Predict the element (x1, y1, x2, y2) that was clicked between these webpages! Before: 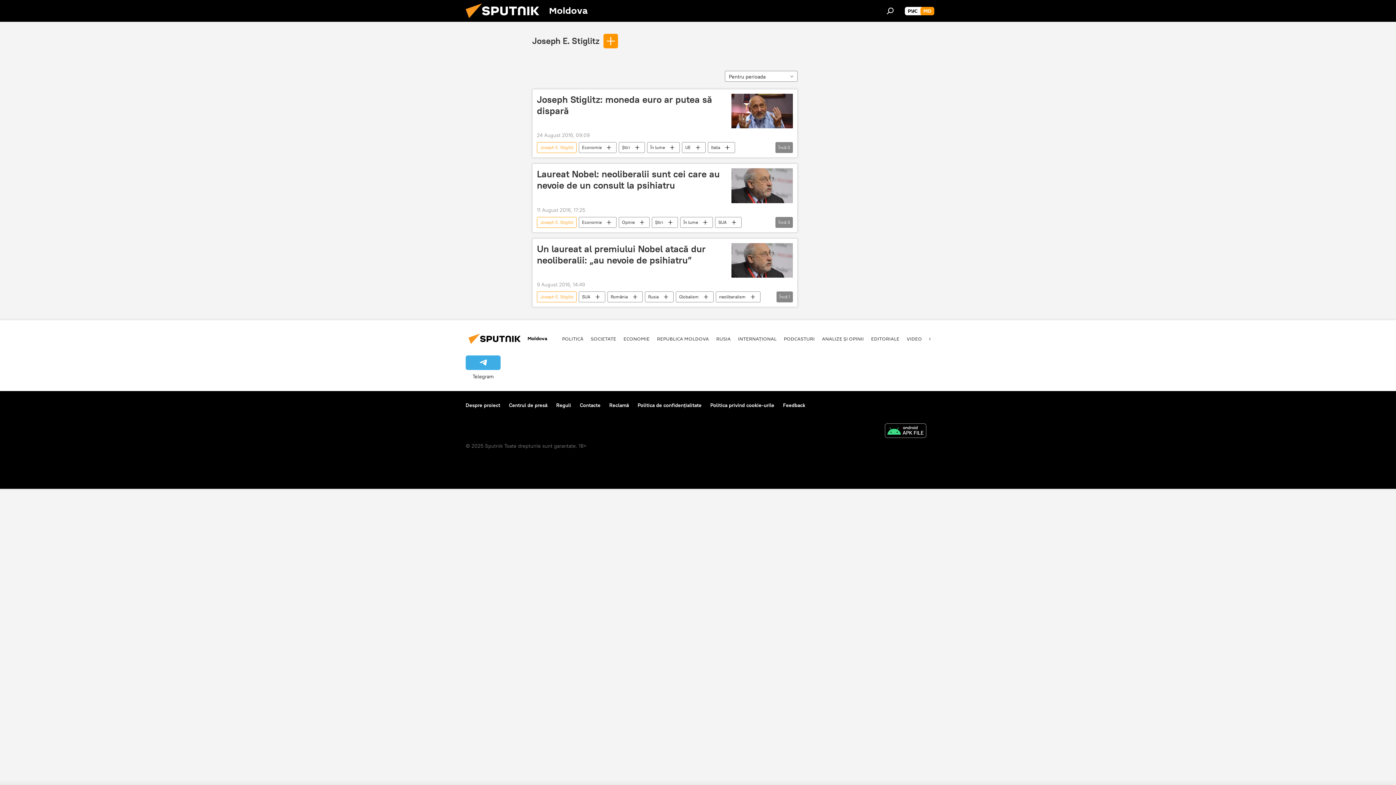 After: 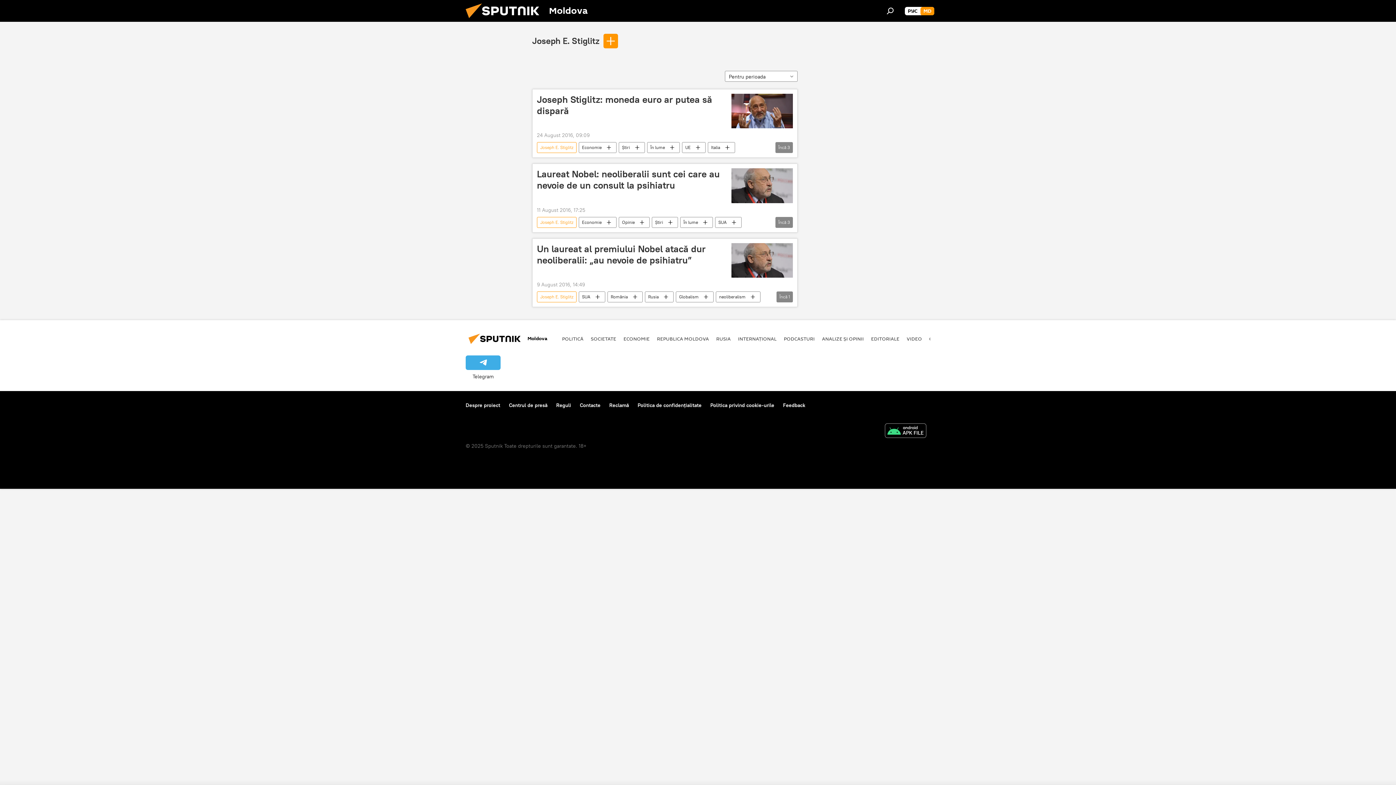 Action: label: Telegram bbox: (465, 355, 500, 380)